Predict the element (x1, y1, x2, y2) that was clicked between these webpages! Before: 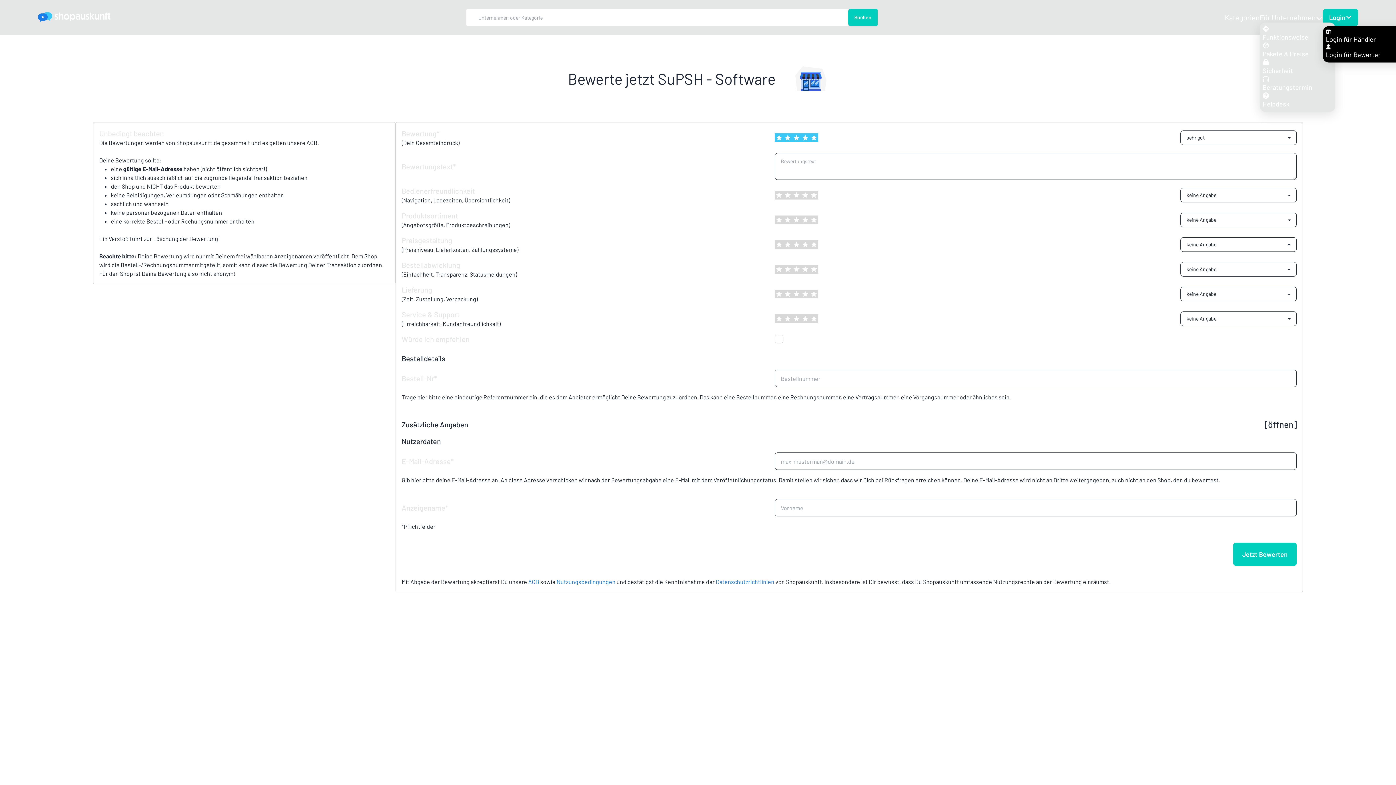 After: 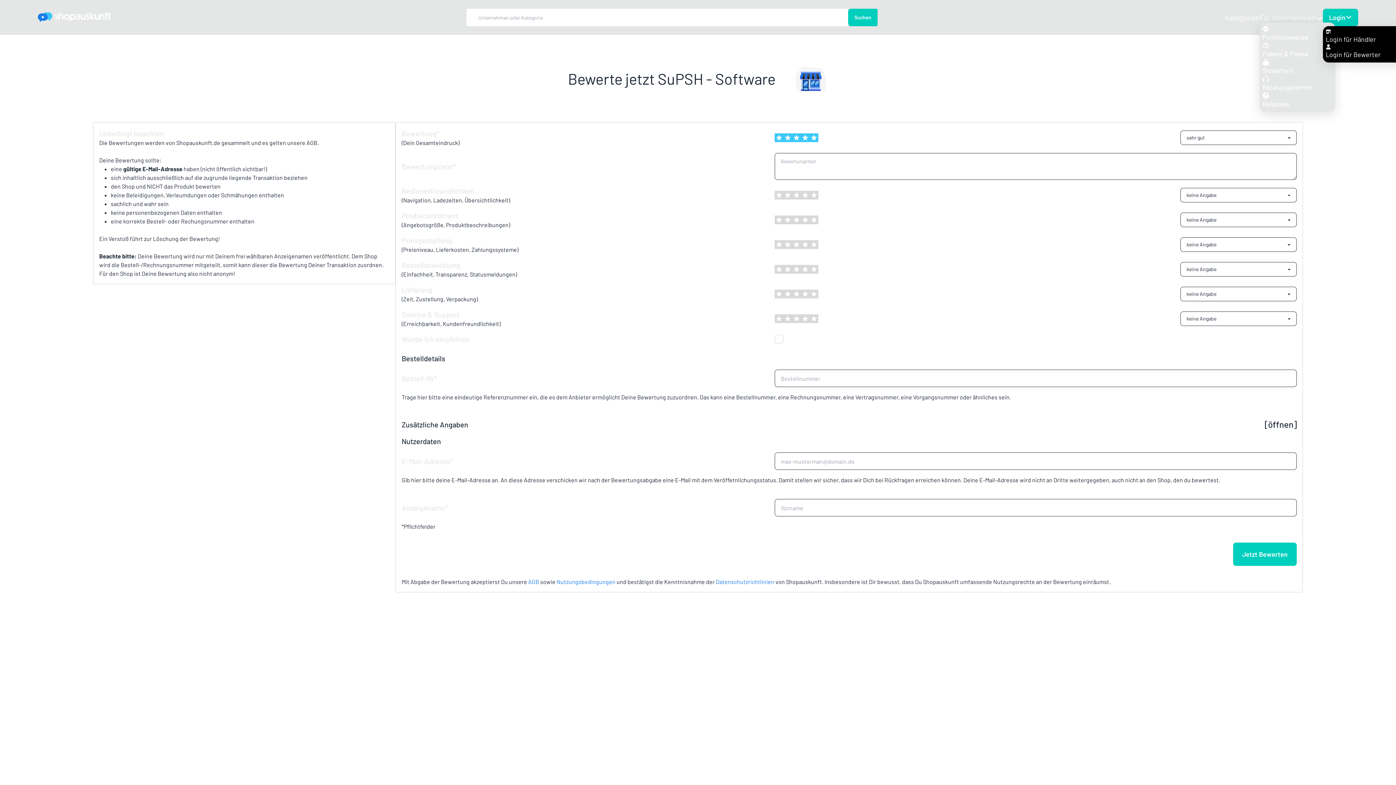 Action: bbox: (1323, 8, 1358, 26) label: Login